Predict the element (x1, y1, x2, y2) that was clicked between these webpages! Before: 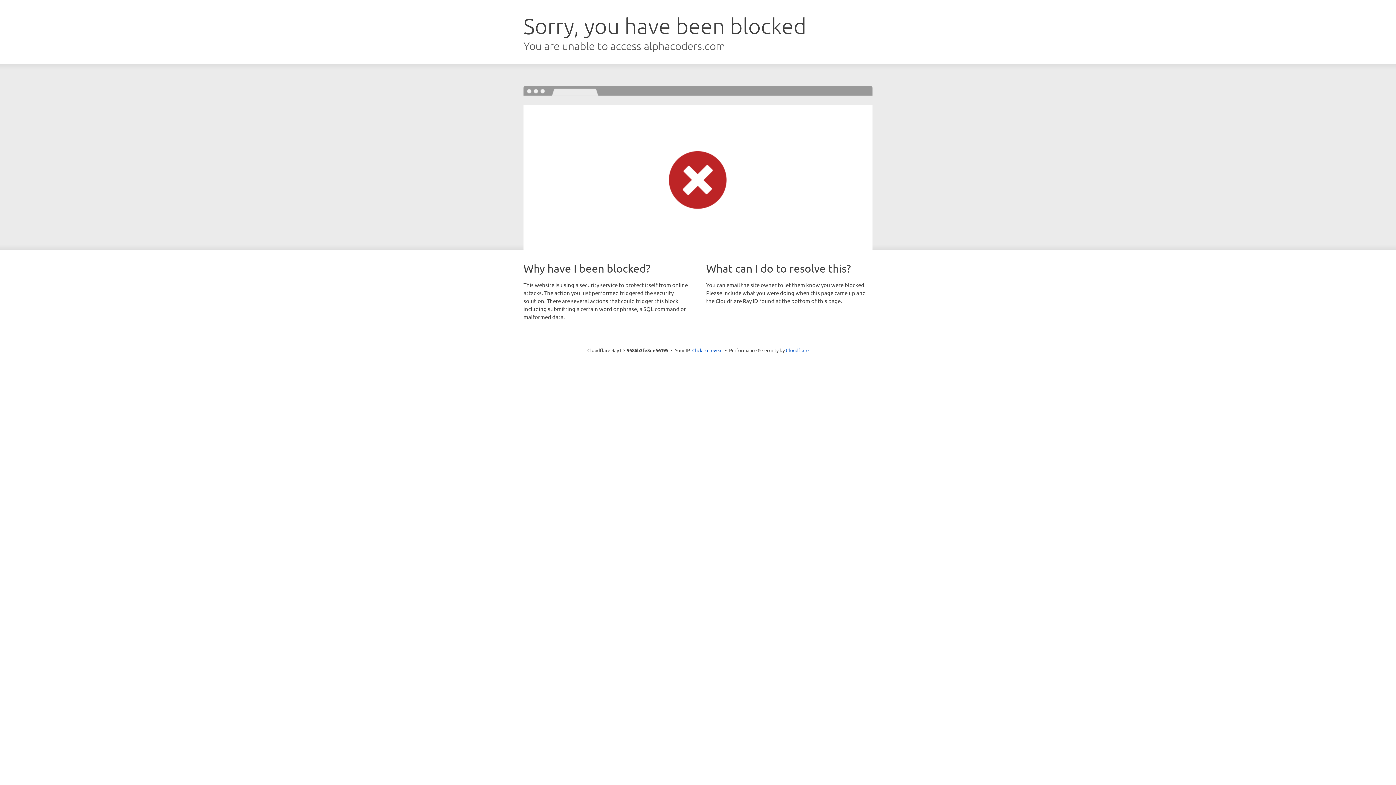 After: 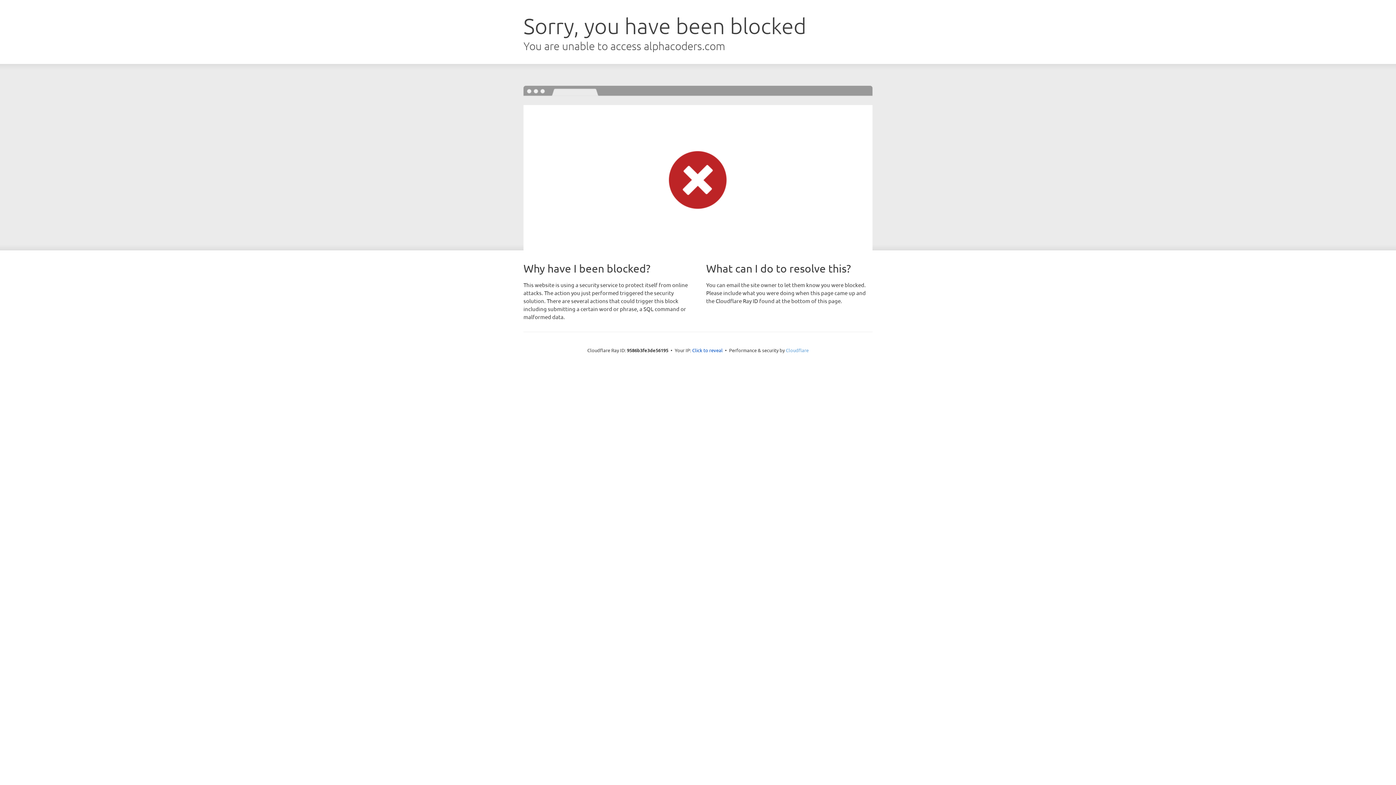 Action: label: Cloudflare bbox: (786, 347, 808, 353)